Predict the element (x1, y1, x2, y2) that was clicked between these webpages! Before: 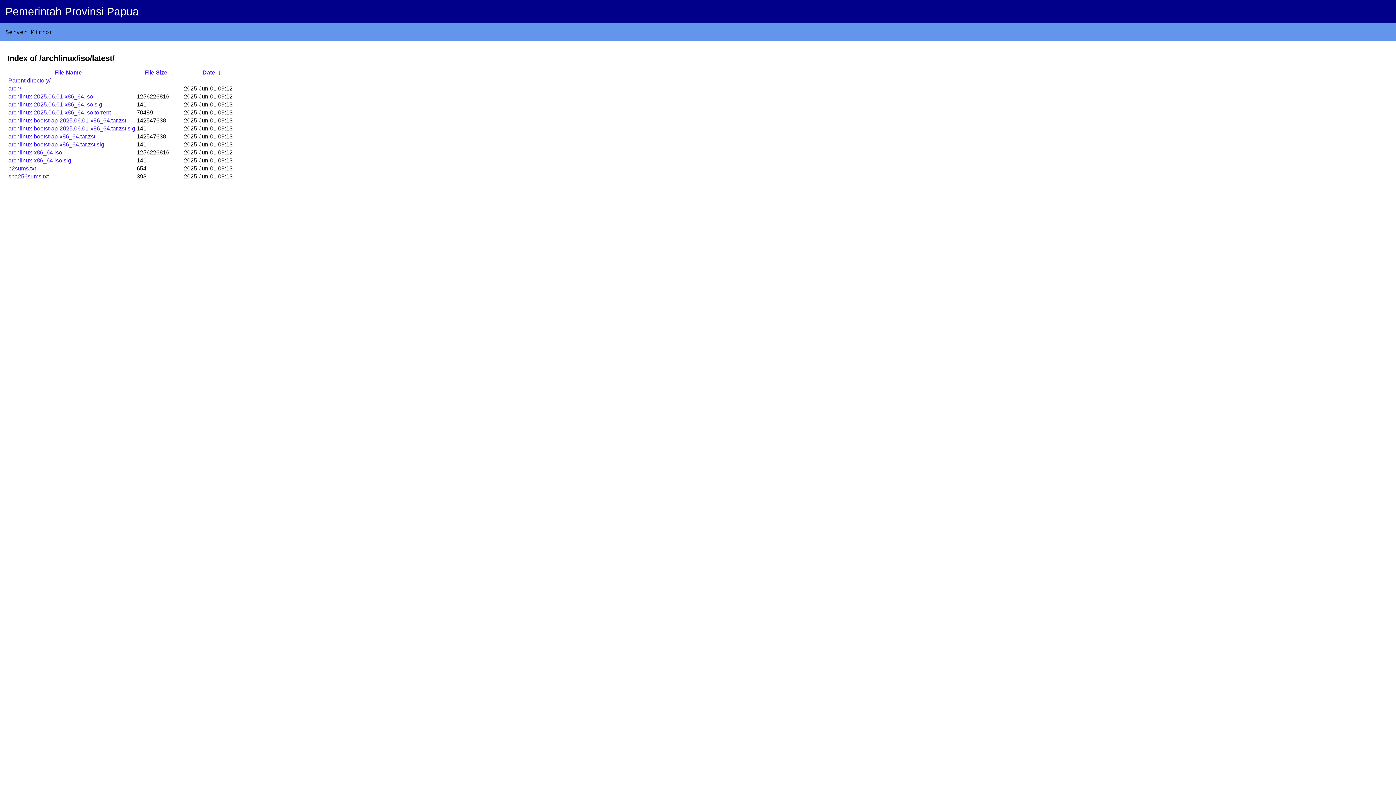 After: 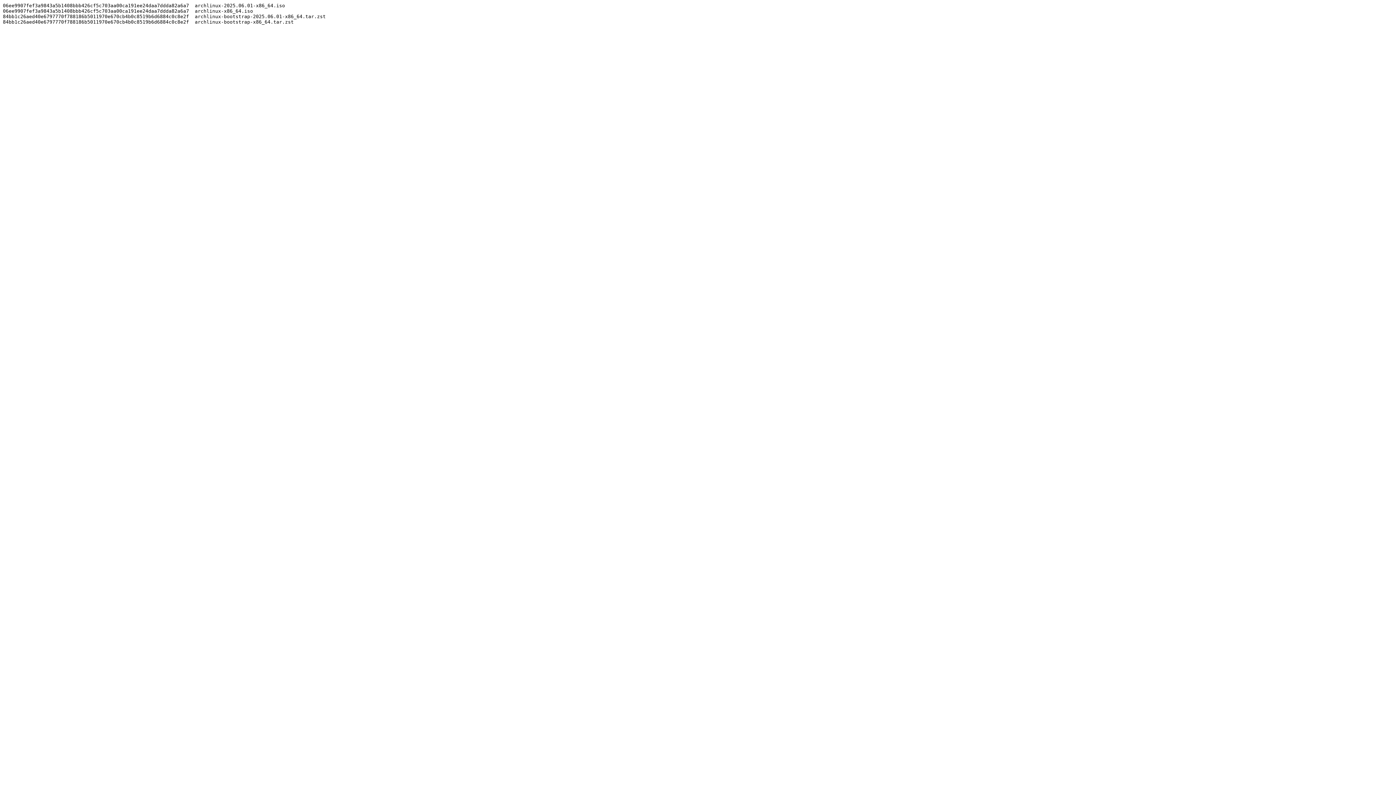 Action: label: sha256sums.txt bbox: (8, 173, 48, 179)